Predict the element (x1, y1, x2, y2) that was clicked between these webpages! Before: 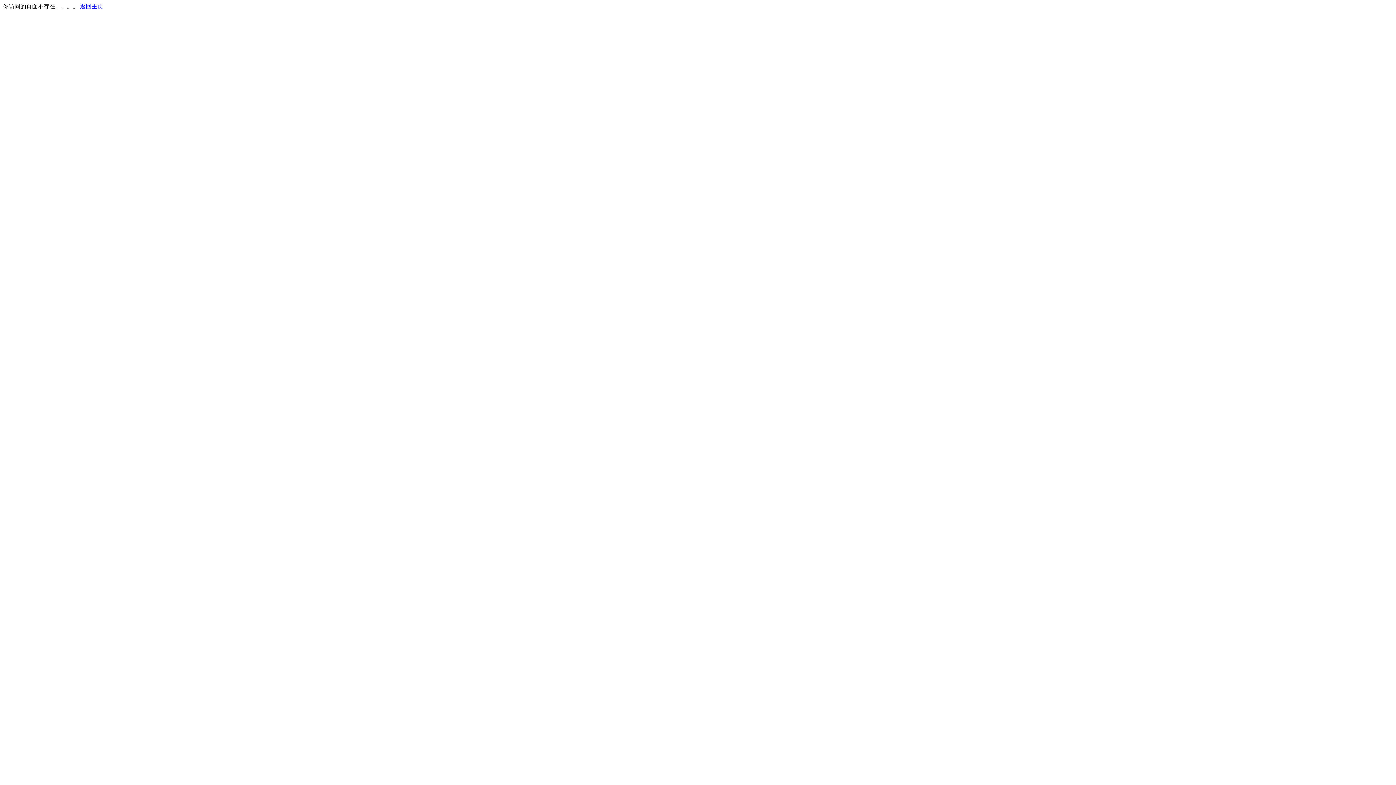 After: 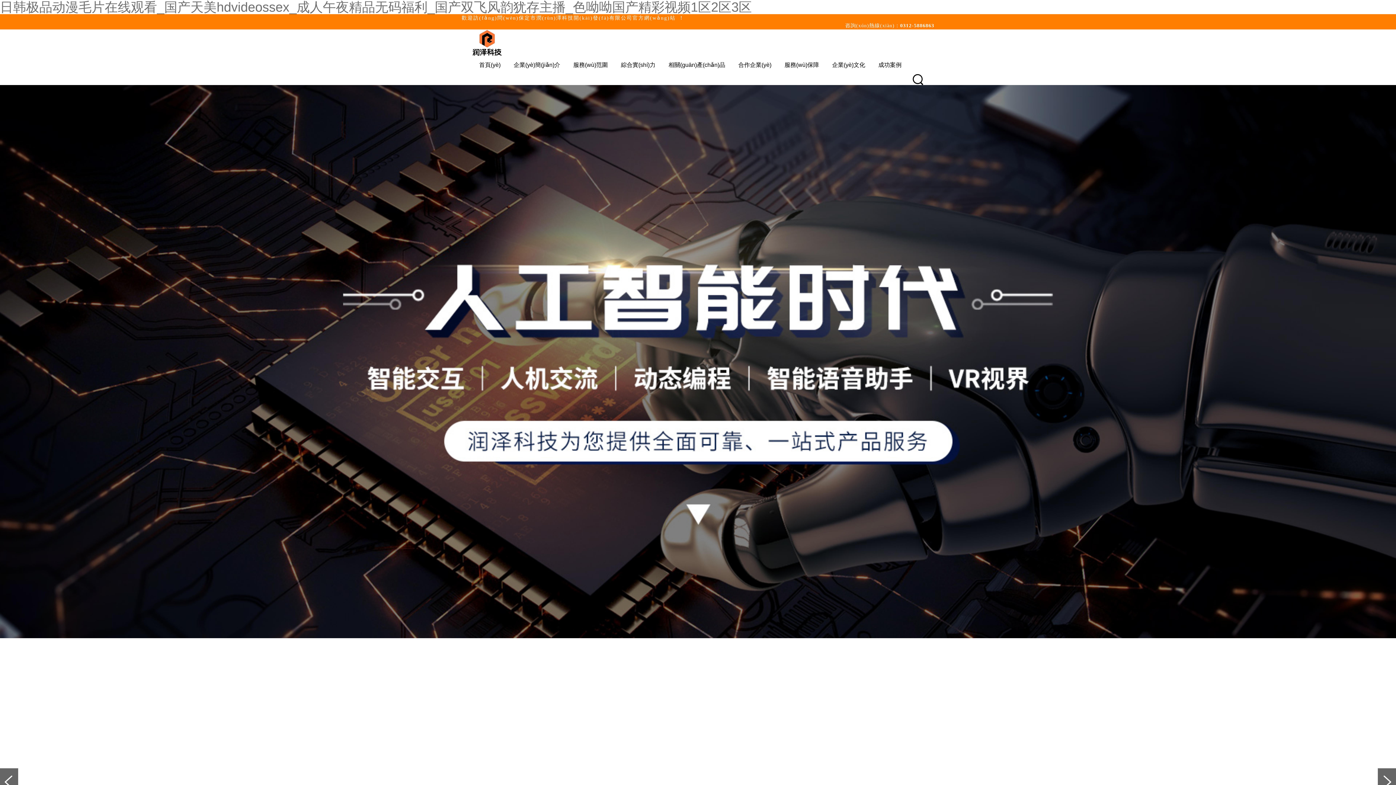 Action: bbox: (80, 3, 103, 9) label: 返回主页